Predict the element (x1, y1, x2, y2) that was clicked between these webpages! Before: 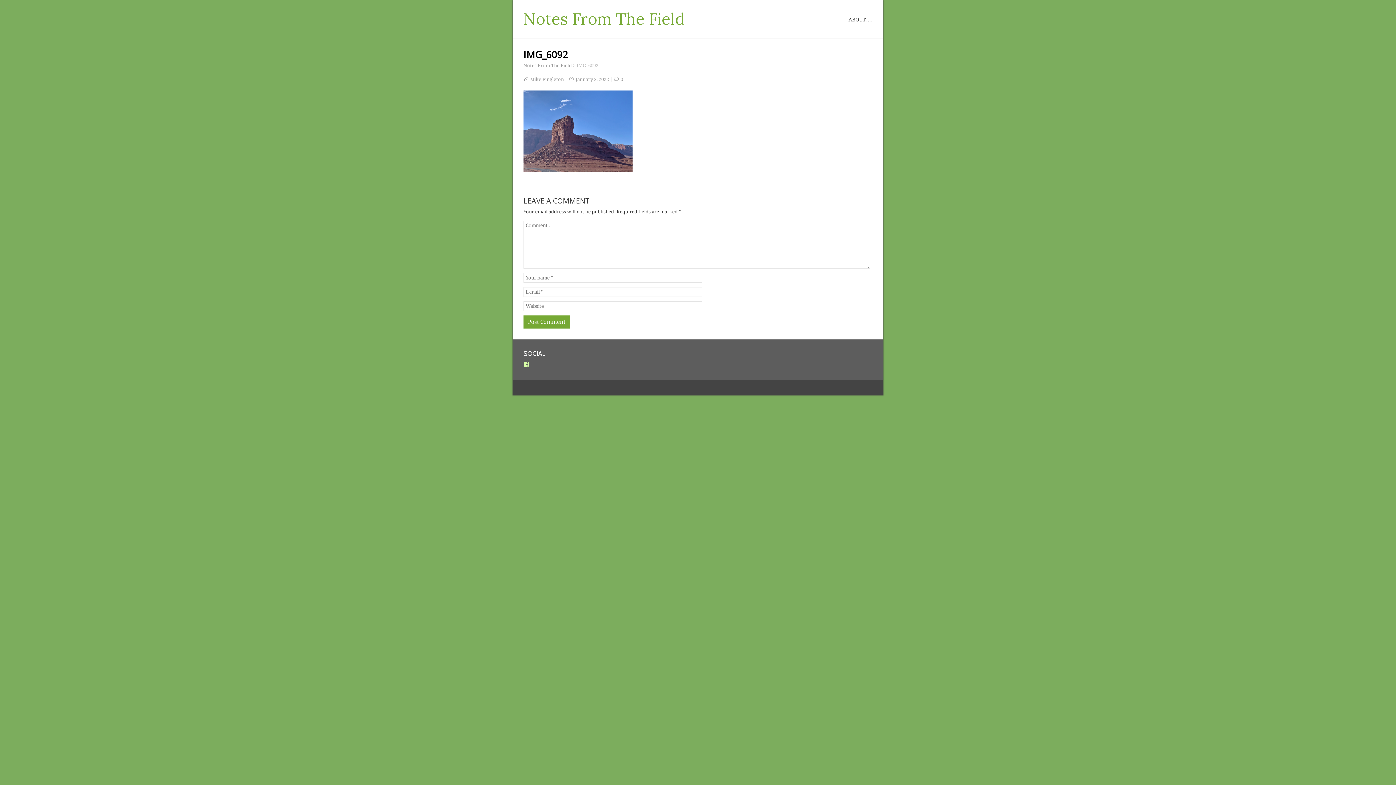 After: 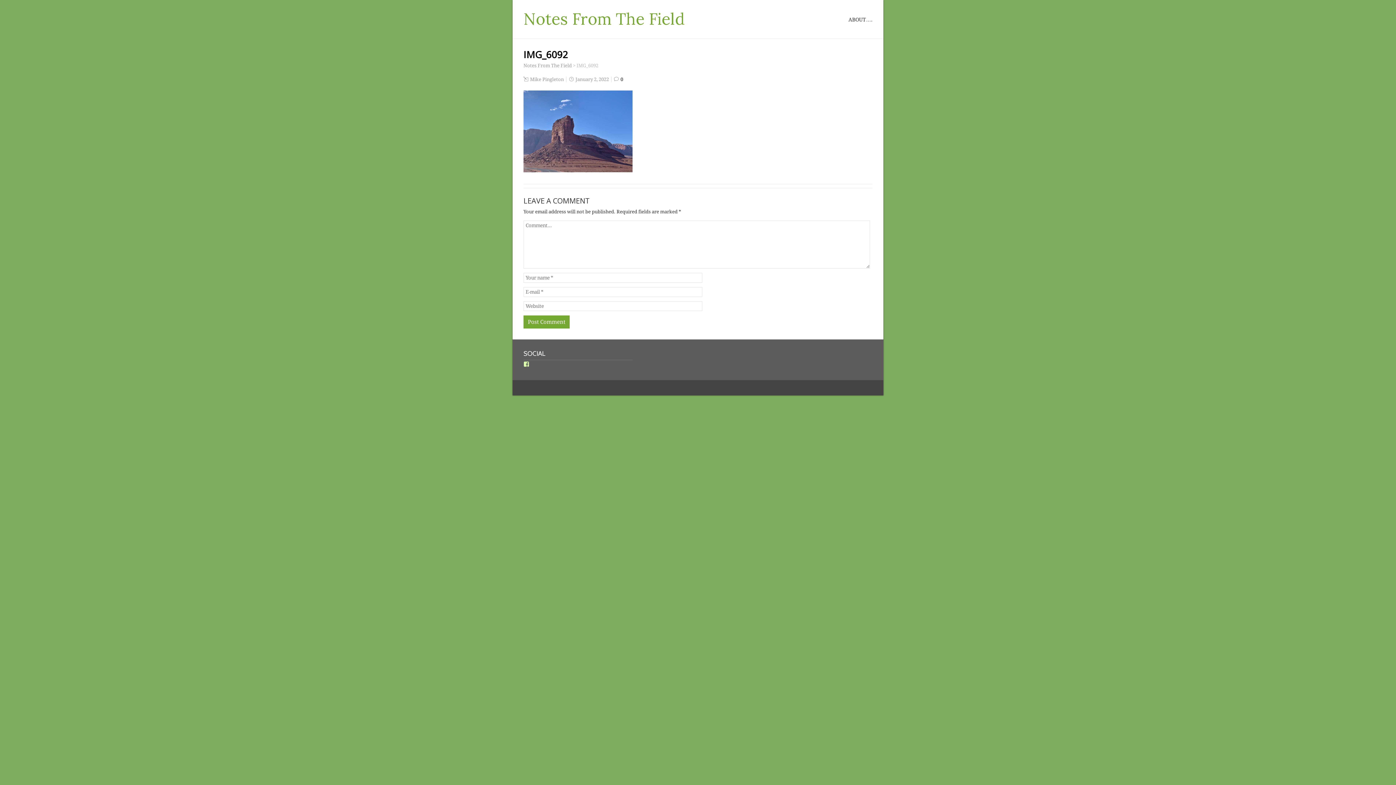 Action: label: 0 bbox: (620, 76, 623, 82)